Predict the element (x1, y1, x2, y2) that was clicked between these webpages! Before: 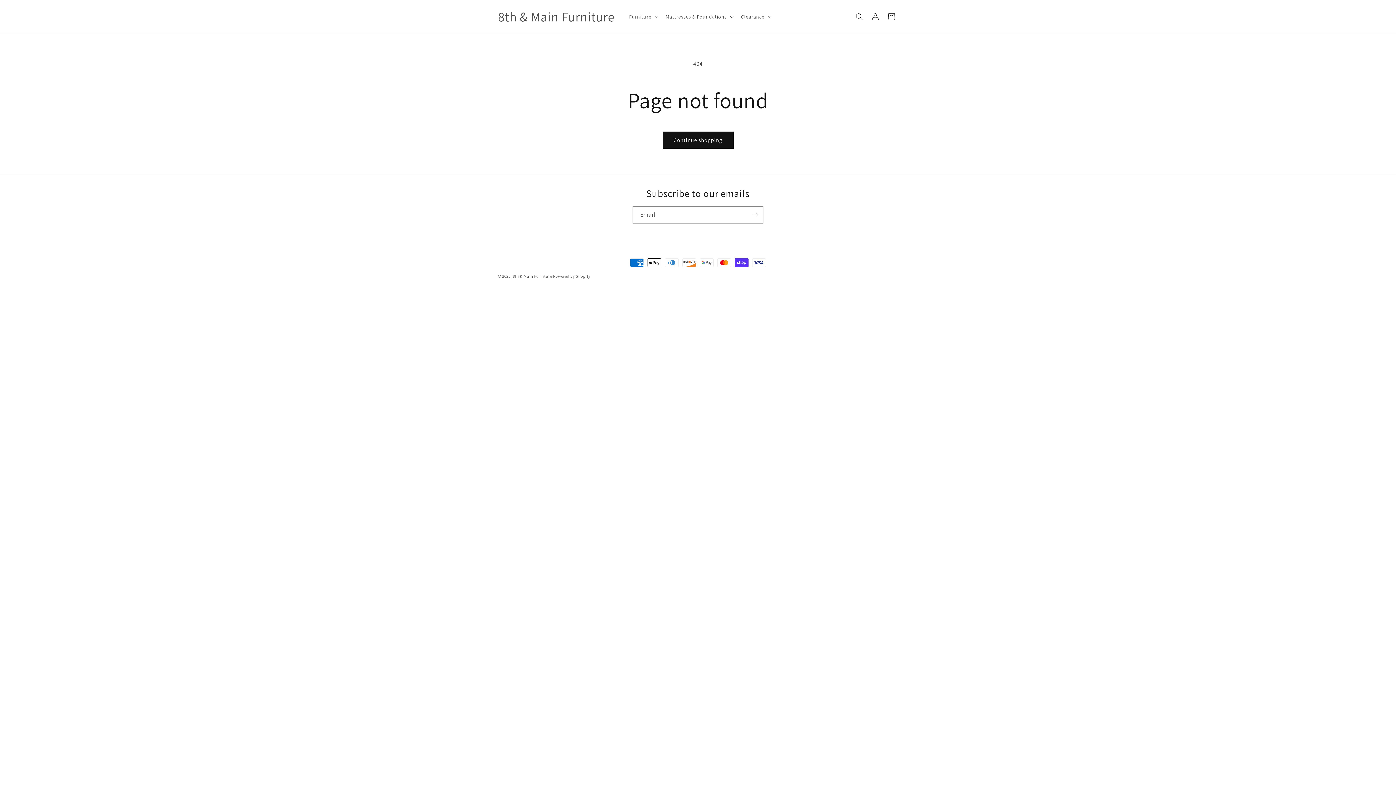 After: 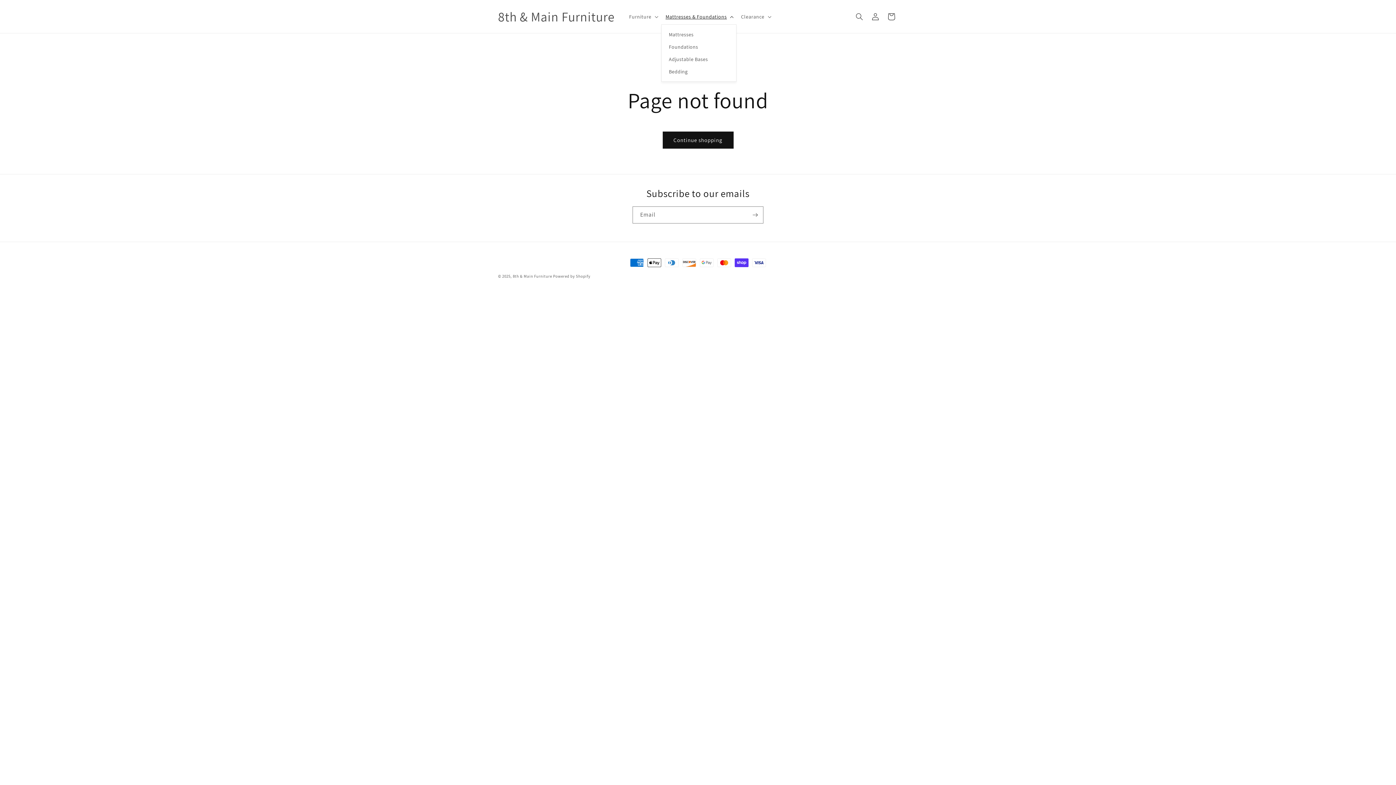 Action: label: Mattresses & Foundations bbox: (661, 8, 736, 24)